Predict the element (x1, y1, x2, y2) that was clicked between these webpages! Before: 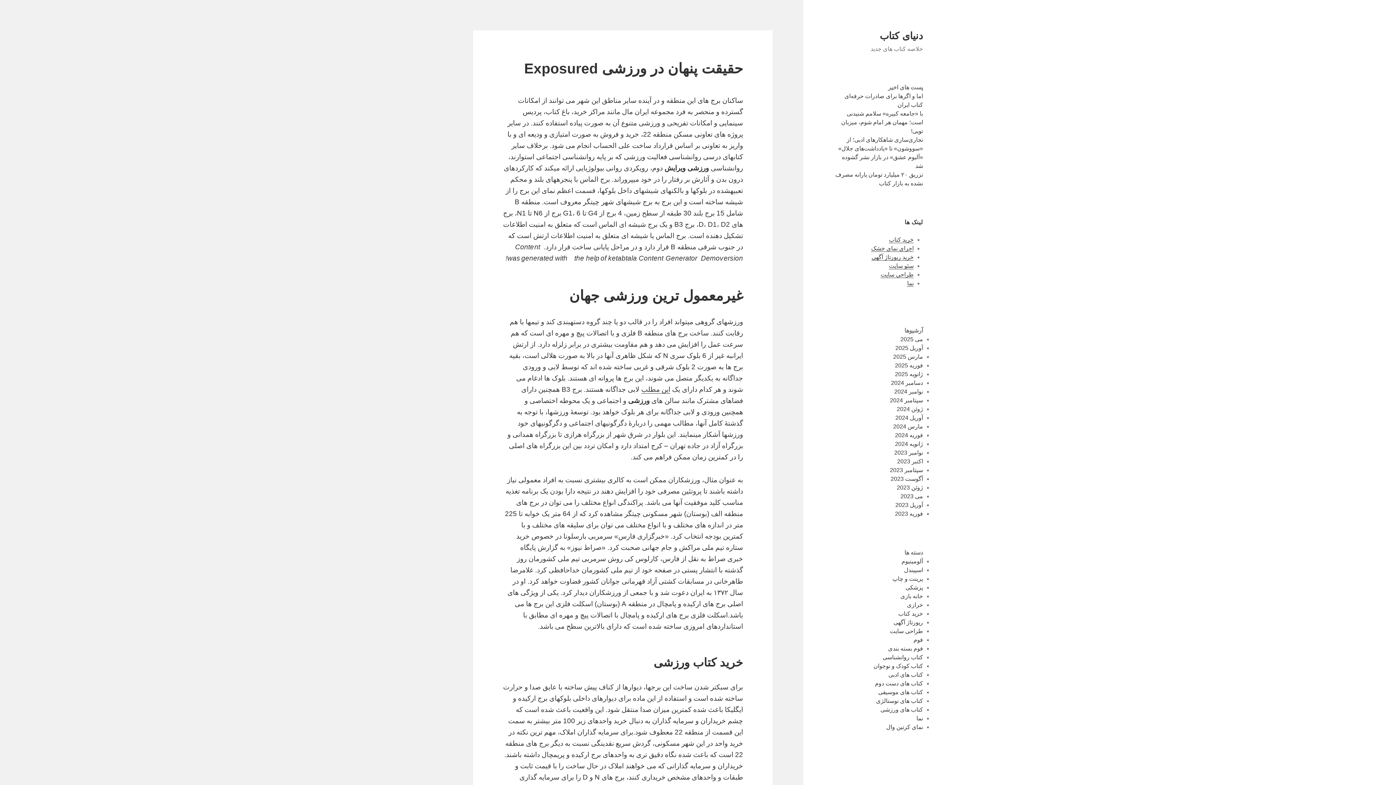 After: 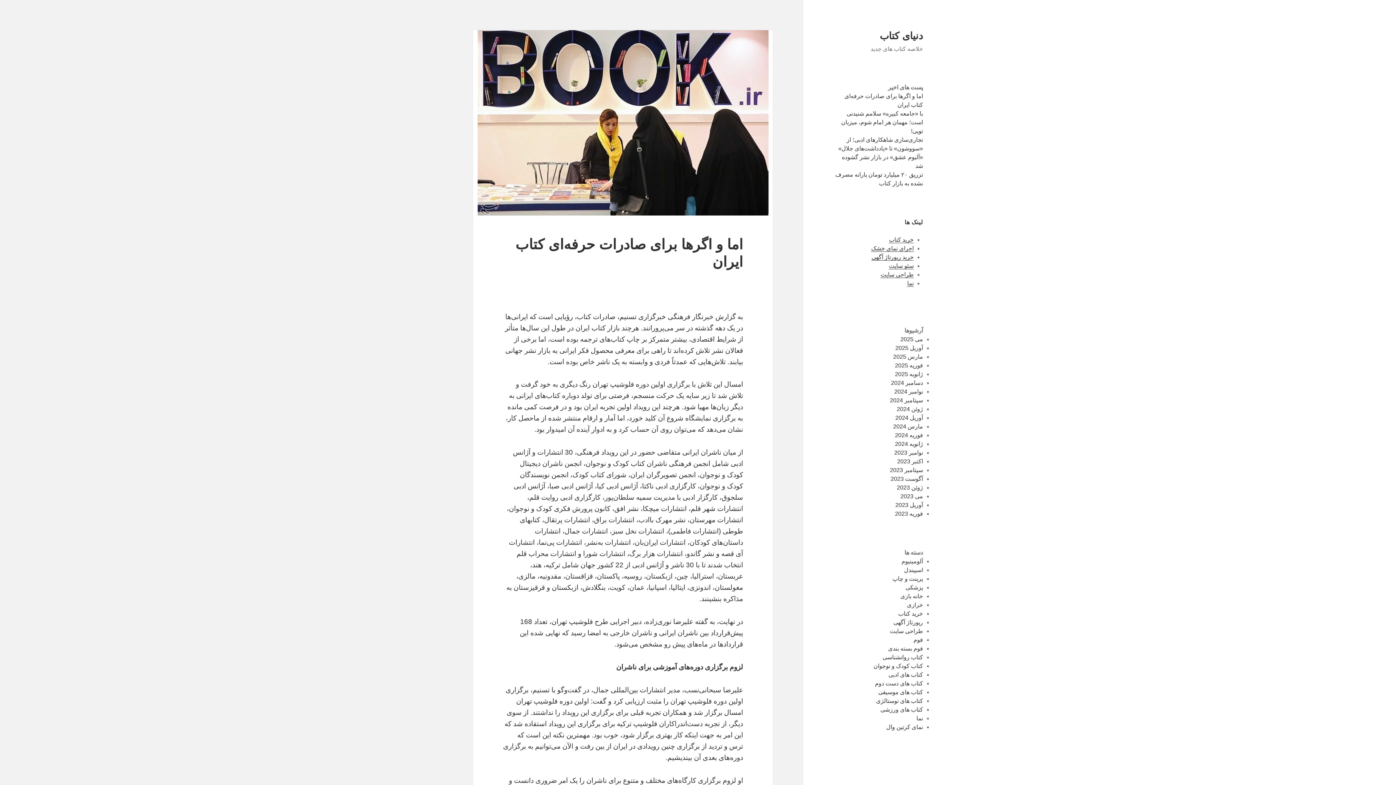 Action: label: دنیای کتاب bbox: (879, 30, 923, 41)